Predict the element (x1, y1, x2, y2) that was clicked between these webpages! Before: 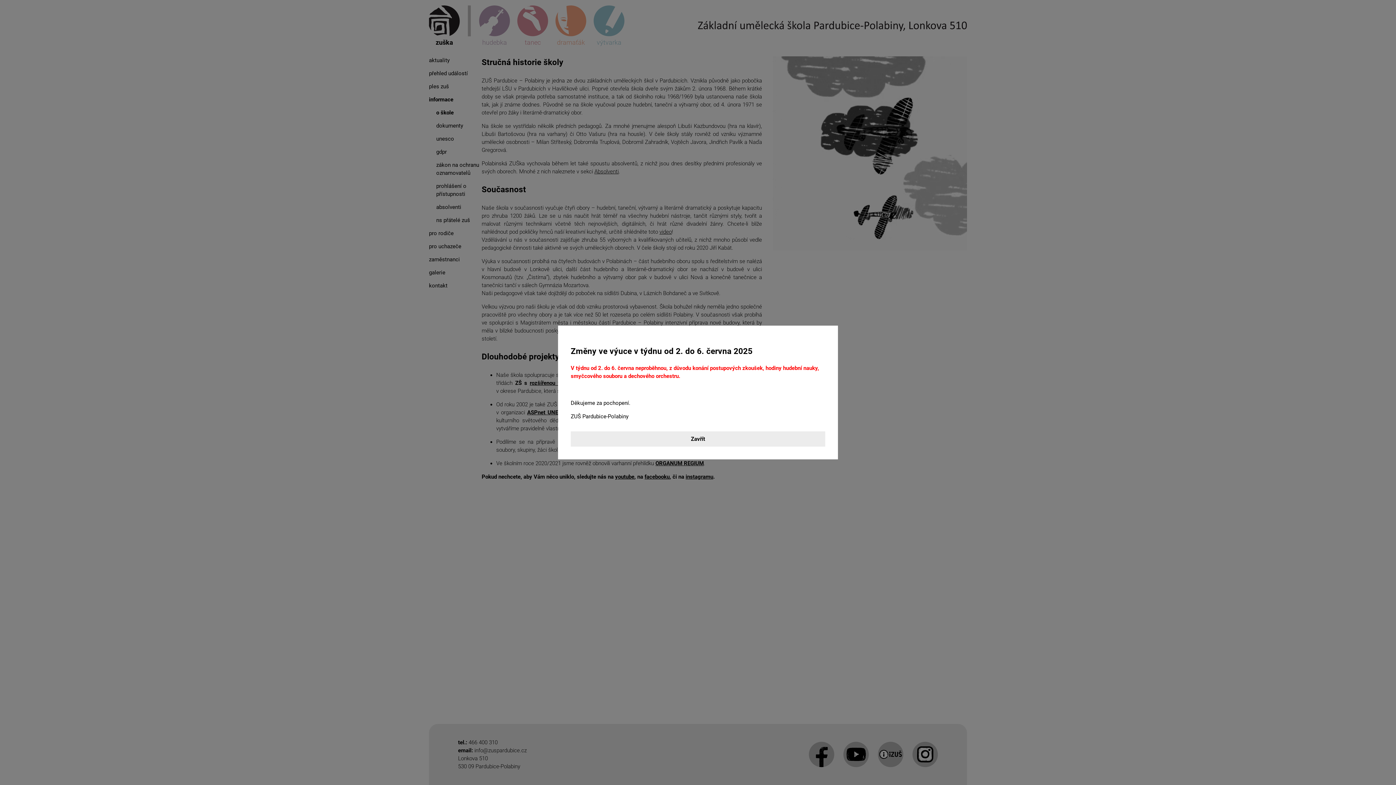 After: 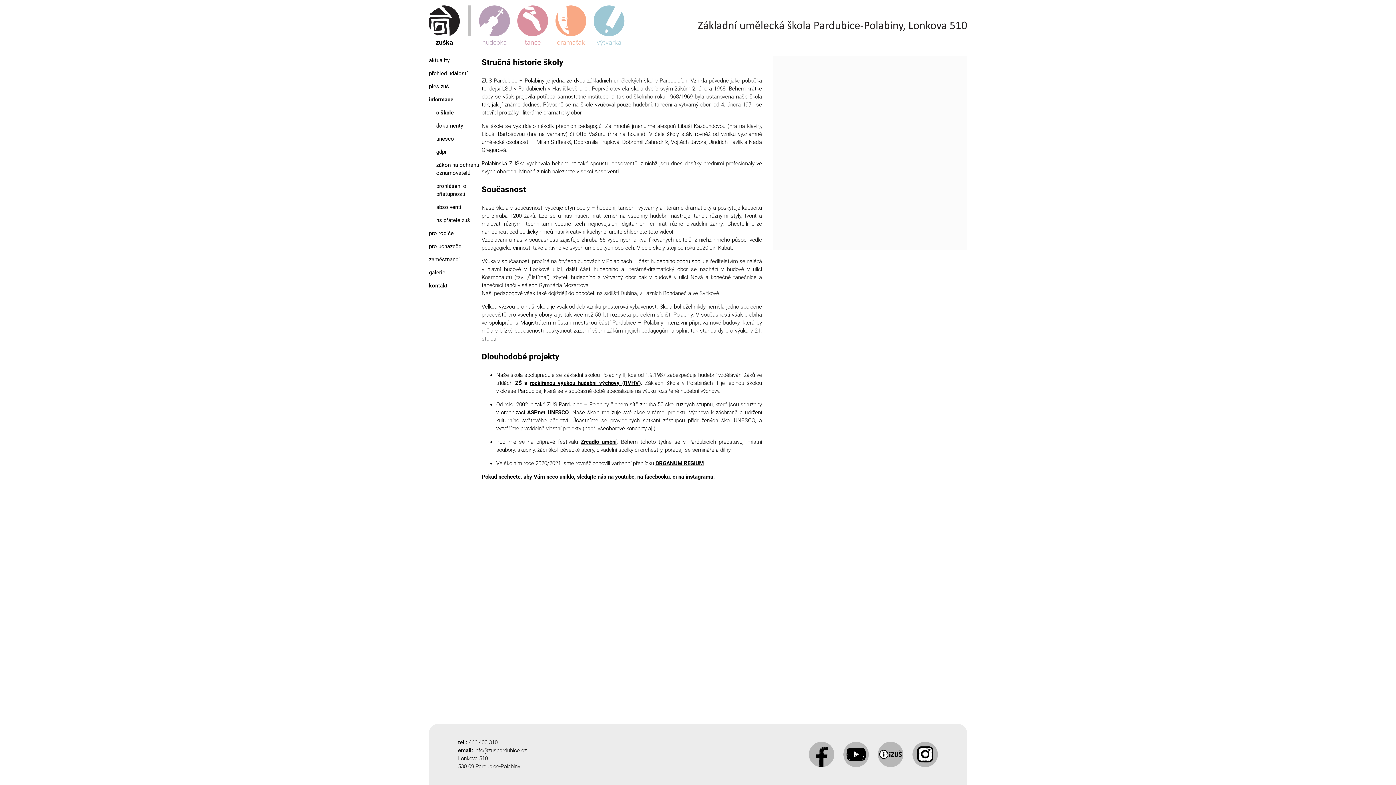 Action: bbox: (570, 431, 825, 446) label: Zavřít